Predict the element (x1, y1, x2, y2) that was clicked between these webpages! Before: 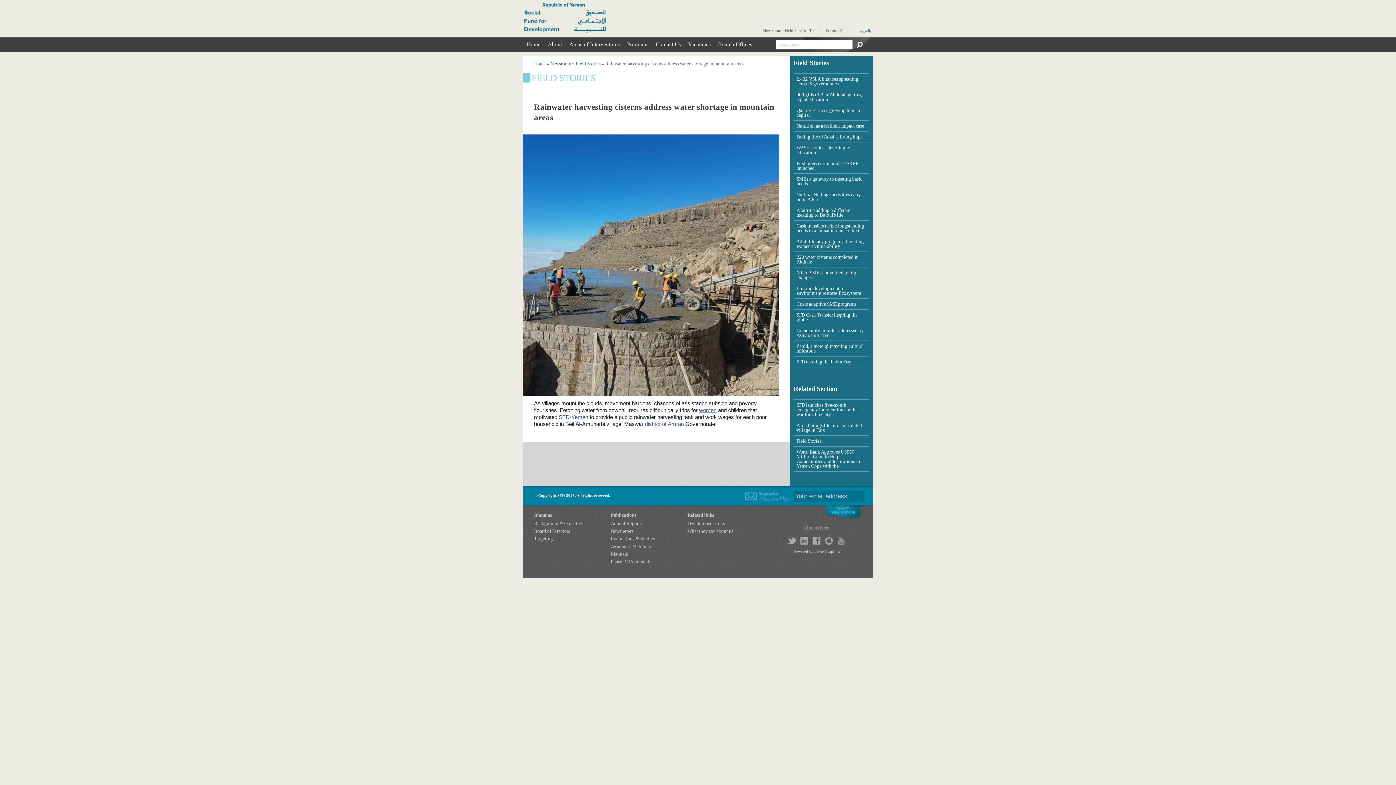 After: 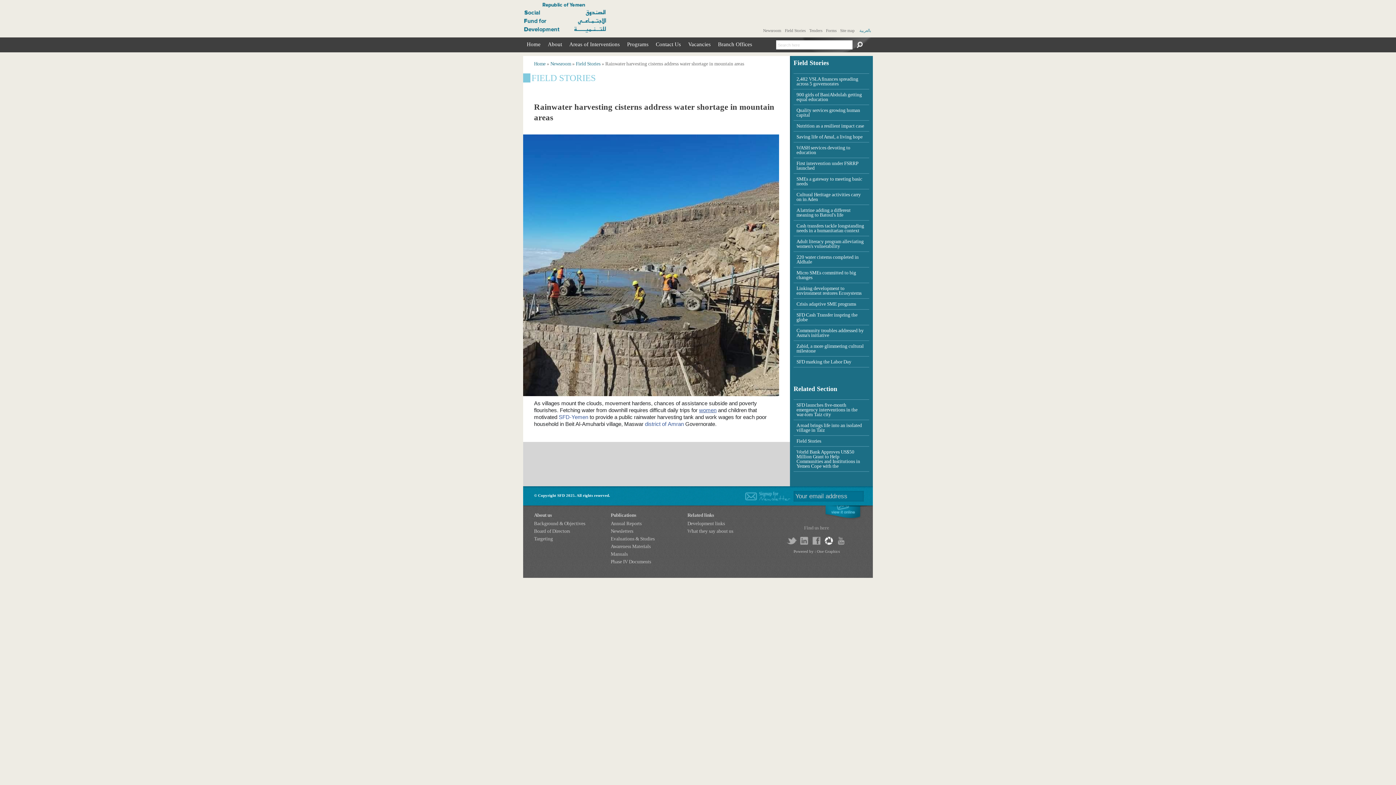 Action: bbox: (822, 536, 835, 546)